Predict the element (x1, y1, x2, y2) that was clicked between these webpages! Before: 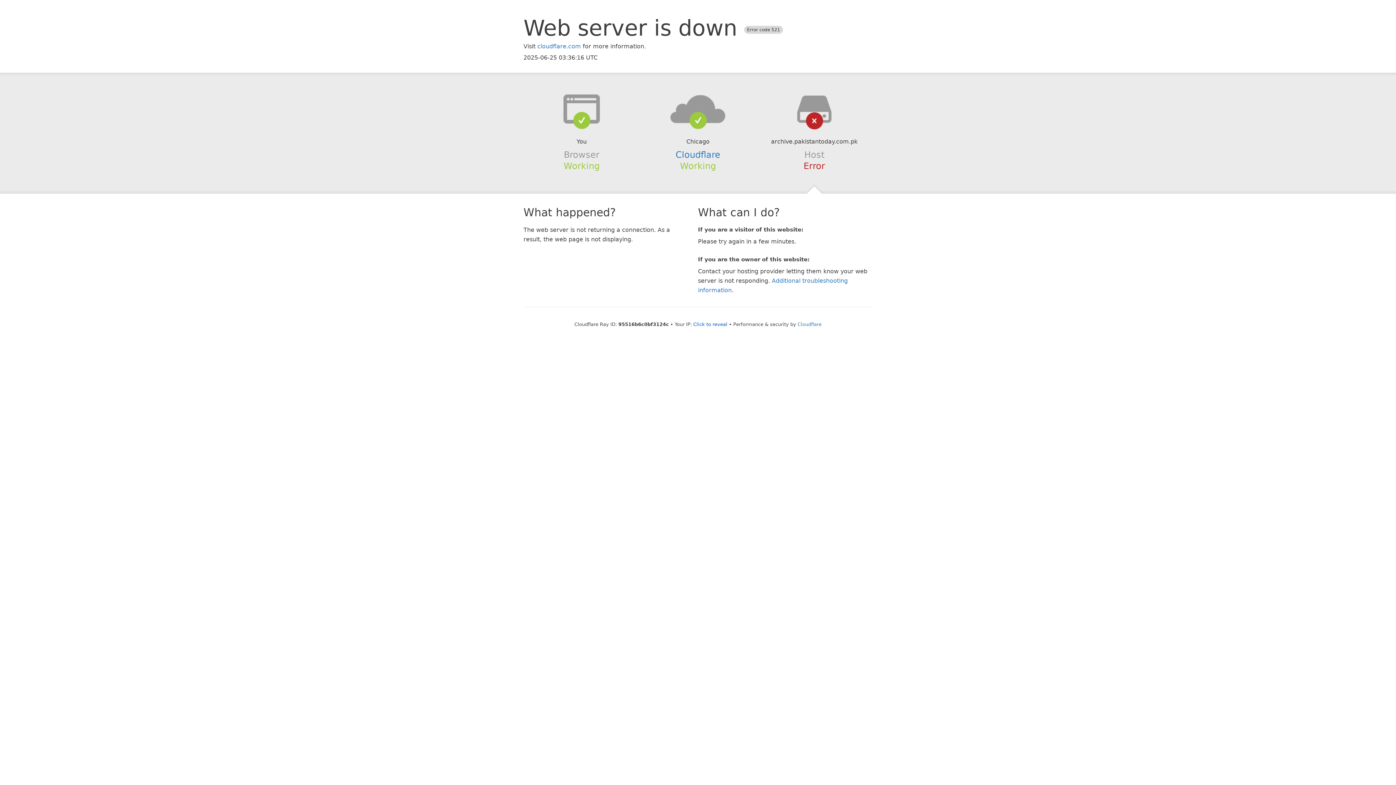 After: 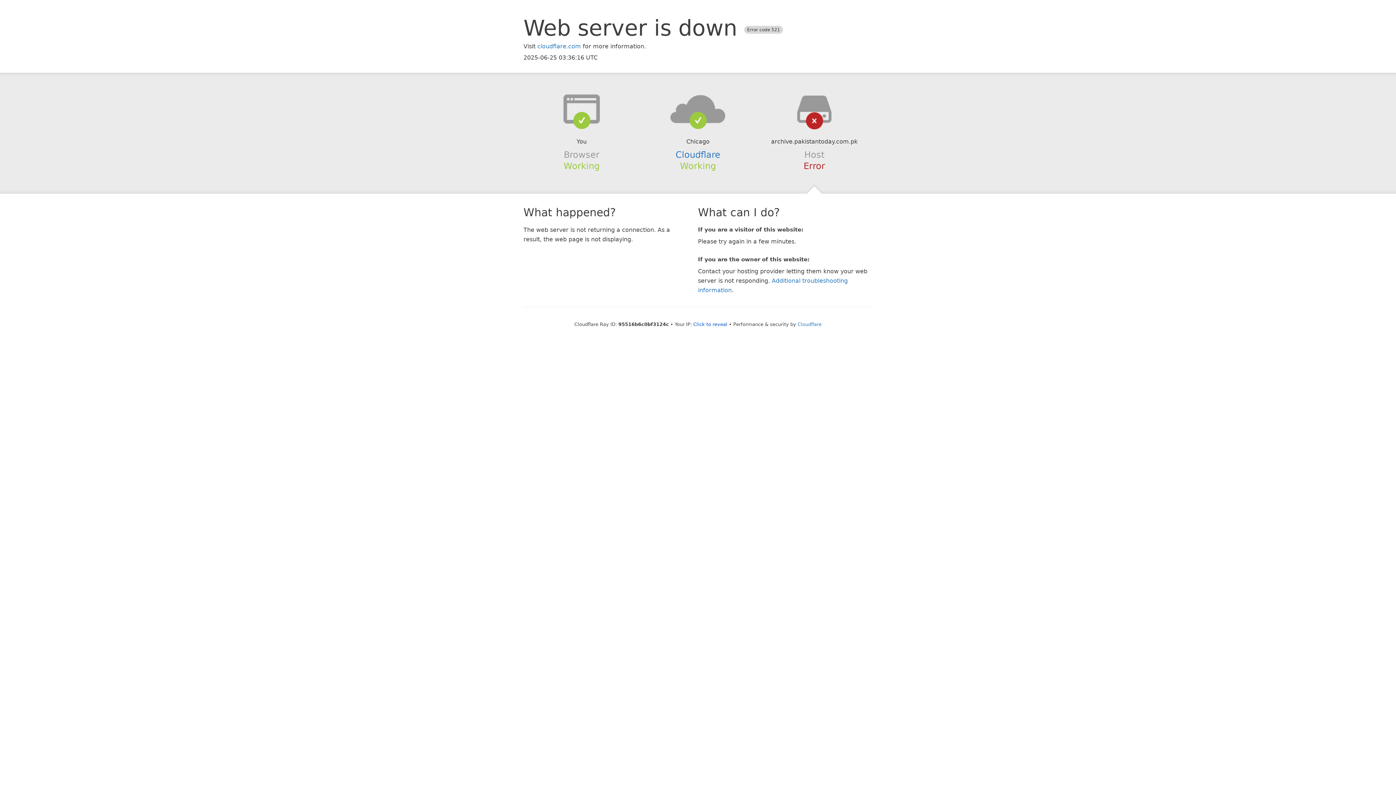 Action: bbox: (639, 94, 756, 123)